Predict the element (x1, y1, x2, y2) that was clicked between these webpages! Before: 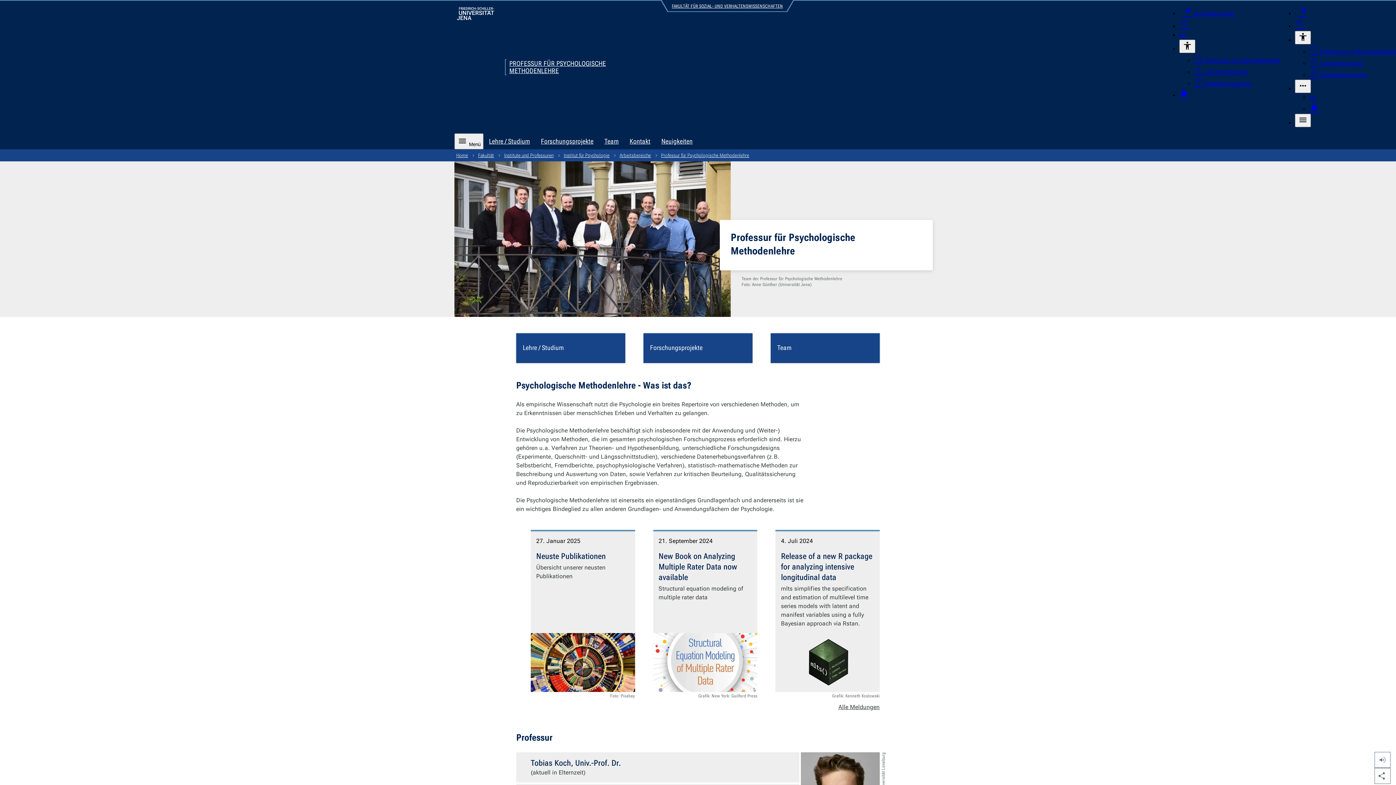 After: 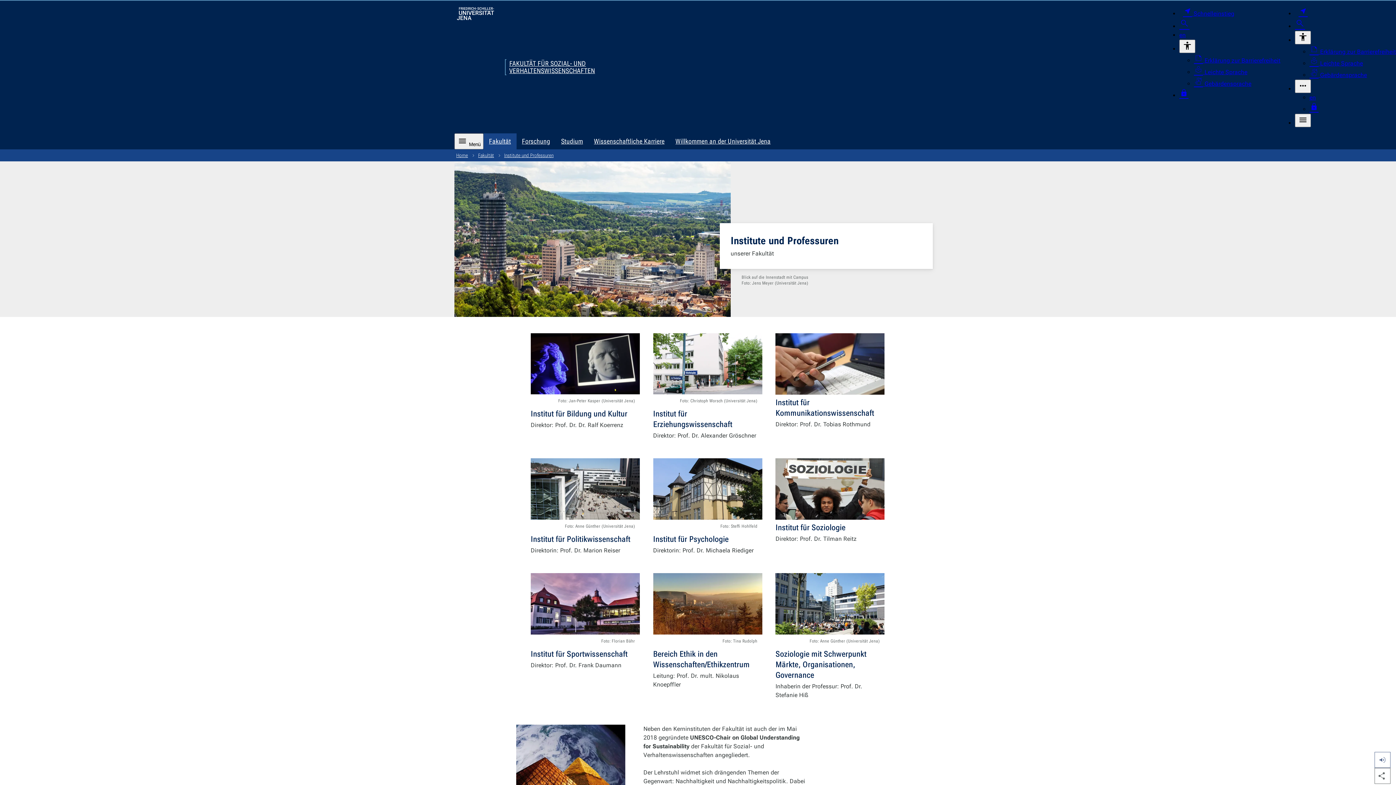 Action: bbox: (502, 149, 555, 161) label: Institute und Professuren